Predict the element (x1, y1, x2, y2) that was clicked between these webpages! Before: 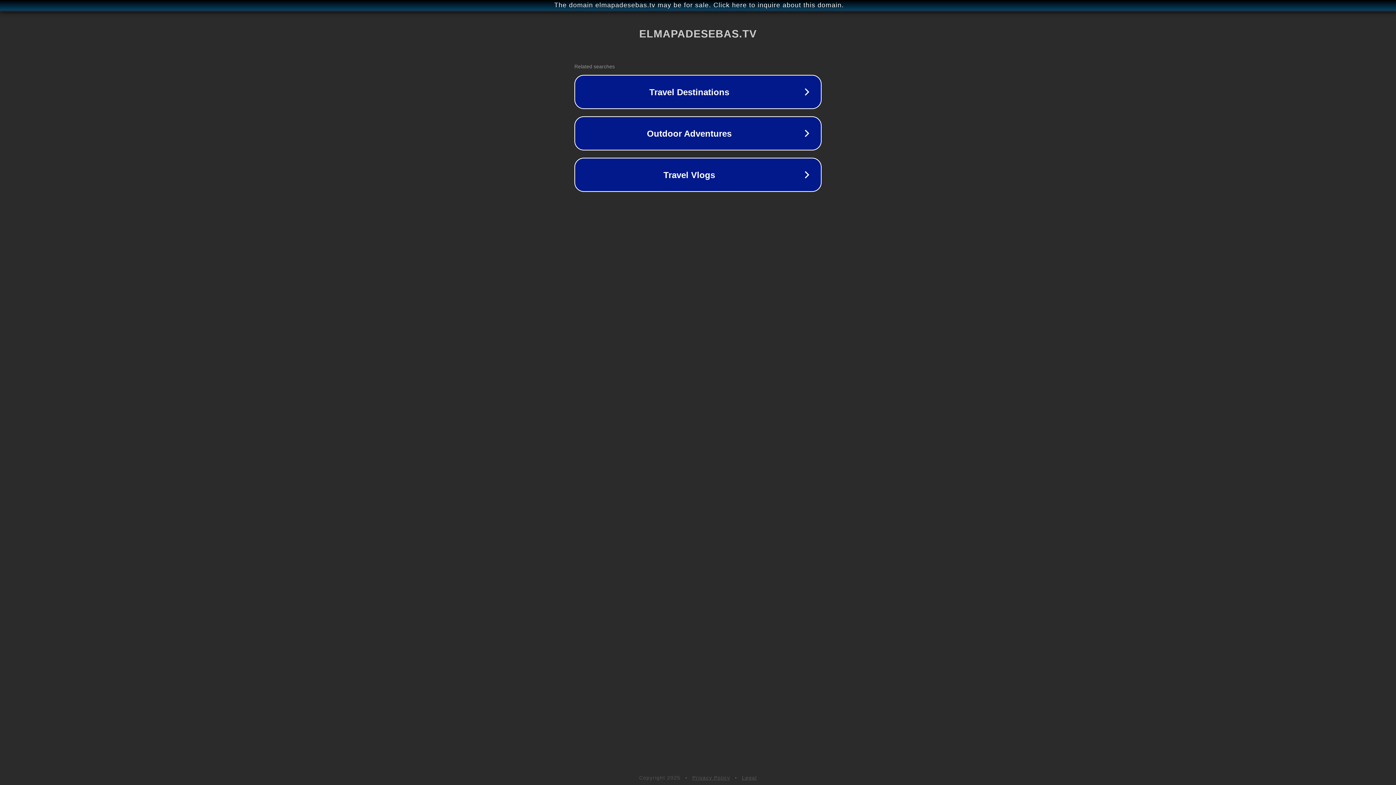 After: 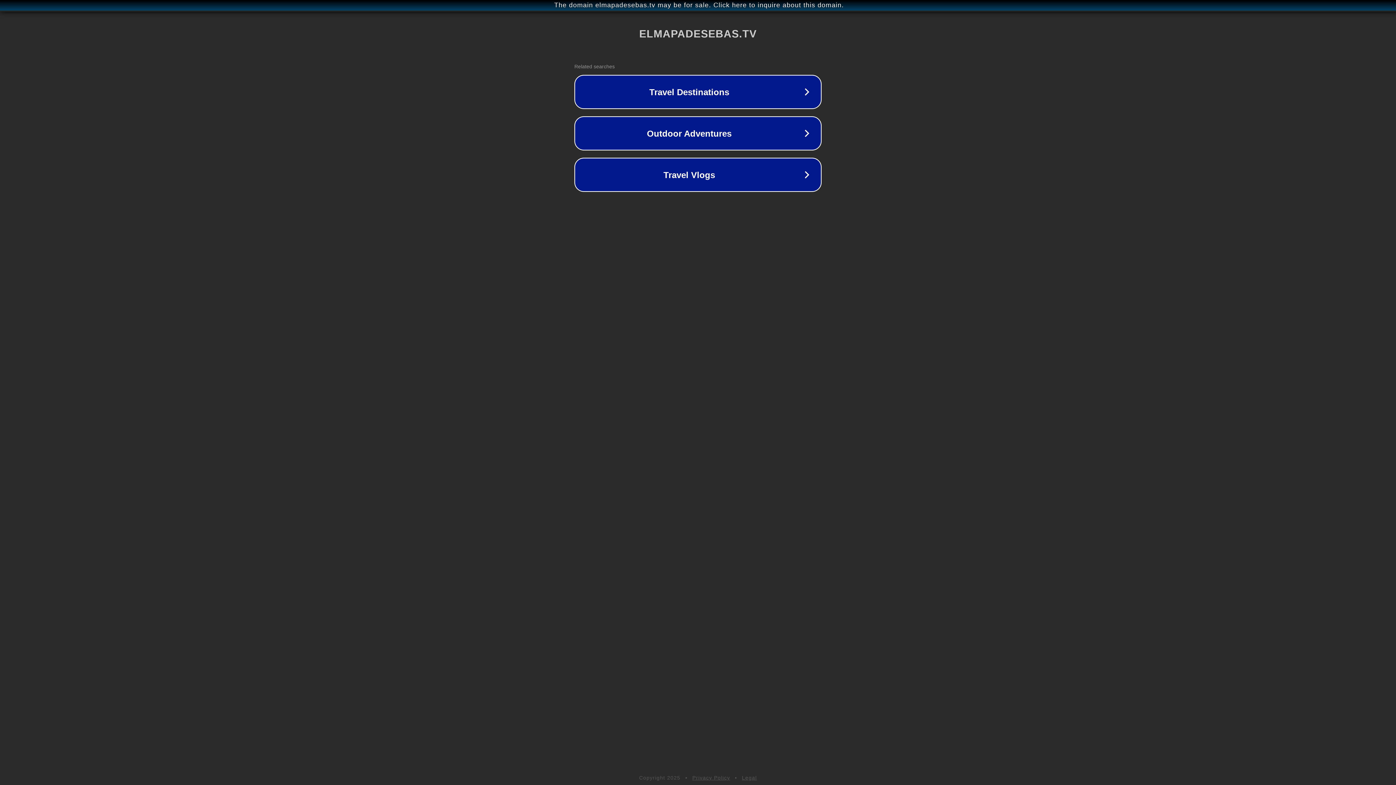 Action: label: Privacy Policy bbox: (692, 775, 730, 781)